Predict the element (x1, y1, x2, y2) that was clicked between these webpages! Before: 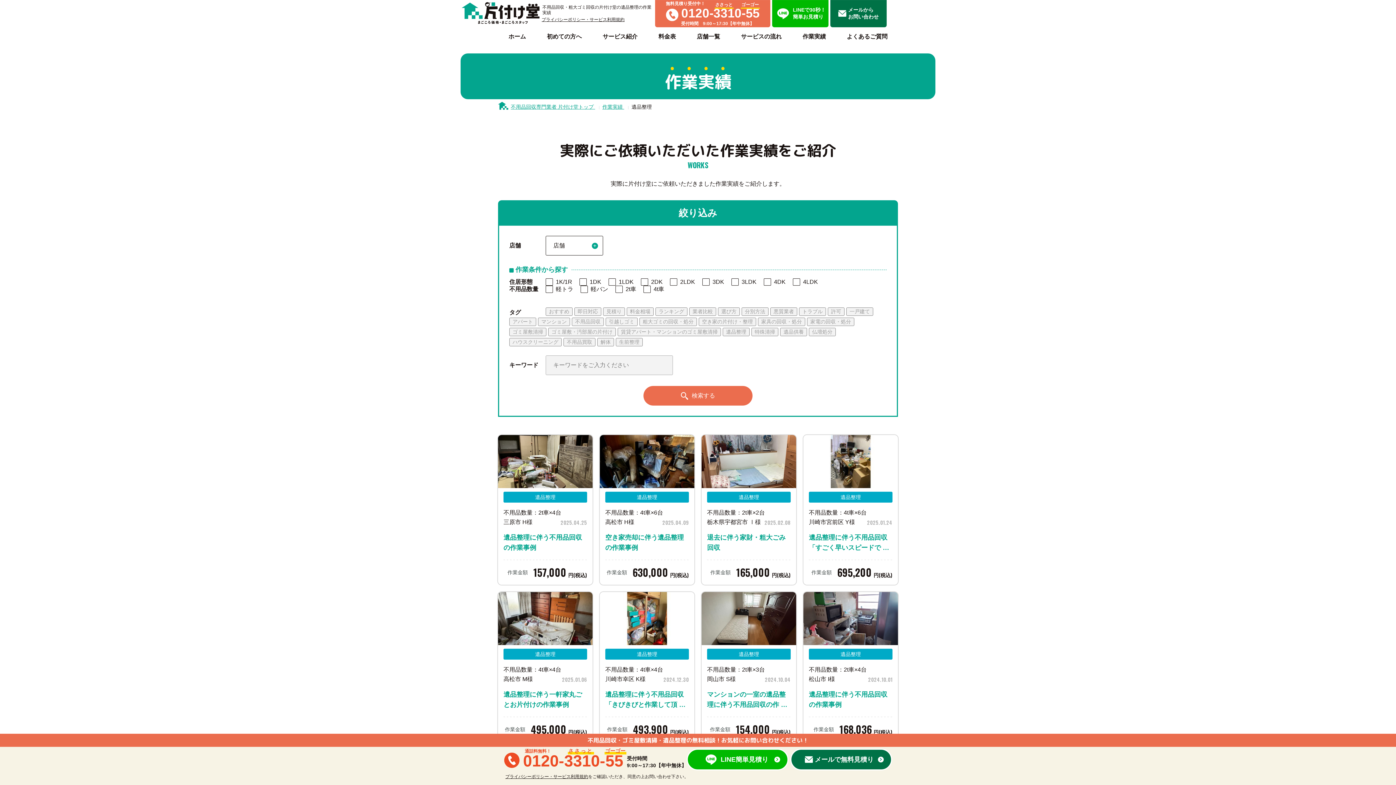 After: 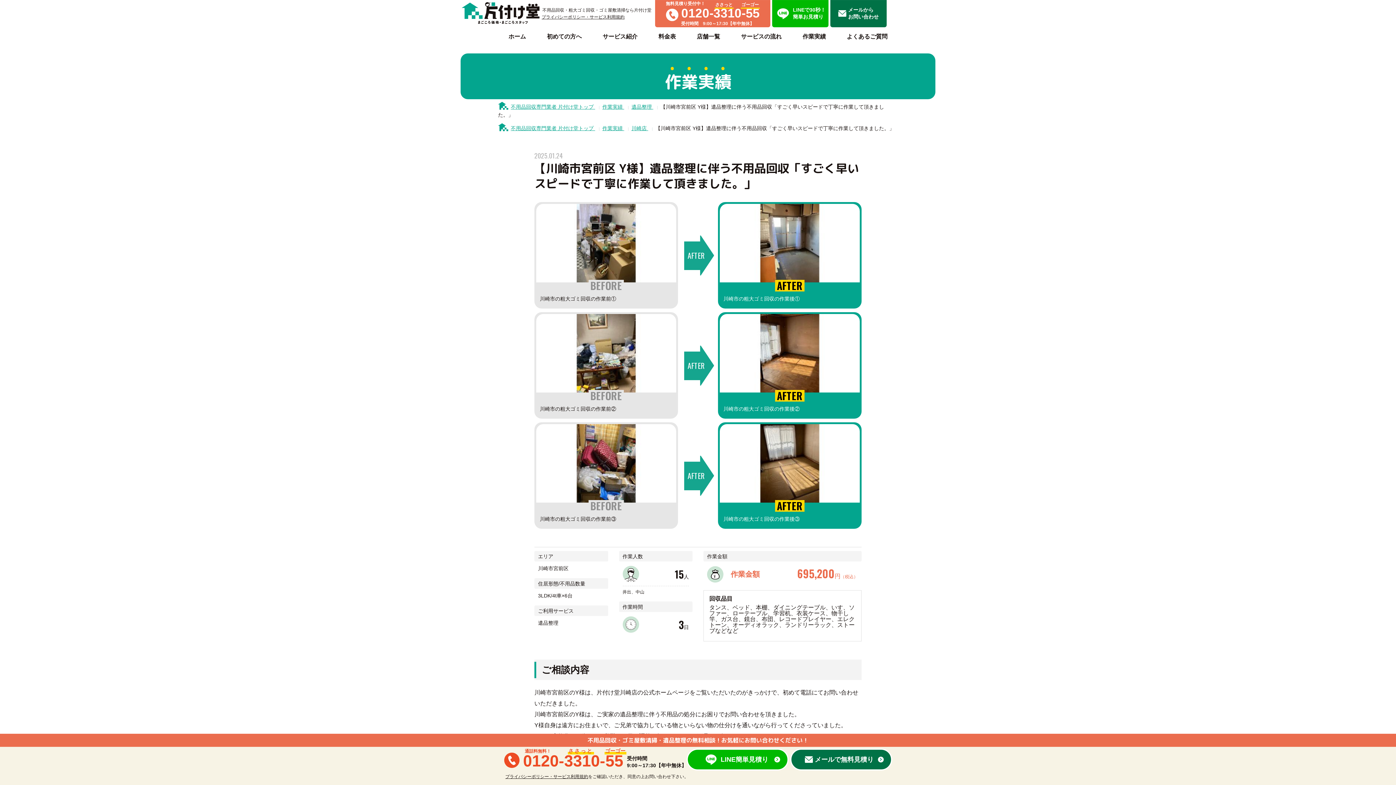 Action: bbox: (803, 435, 898, 585) label: 遺品整理

不用品数量：4t車×6台

川崎市宮前区 Y様

2025.01.24
遺品整理に伴う不用品回収「すごく早いスピードで …
作業金額
695,200
円(税込)